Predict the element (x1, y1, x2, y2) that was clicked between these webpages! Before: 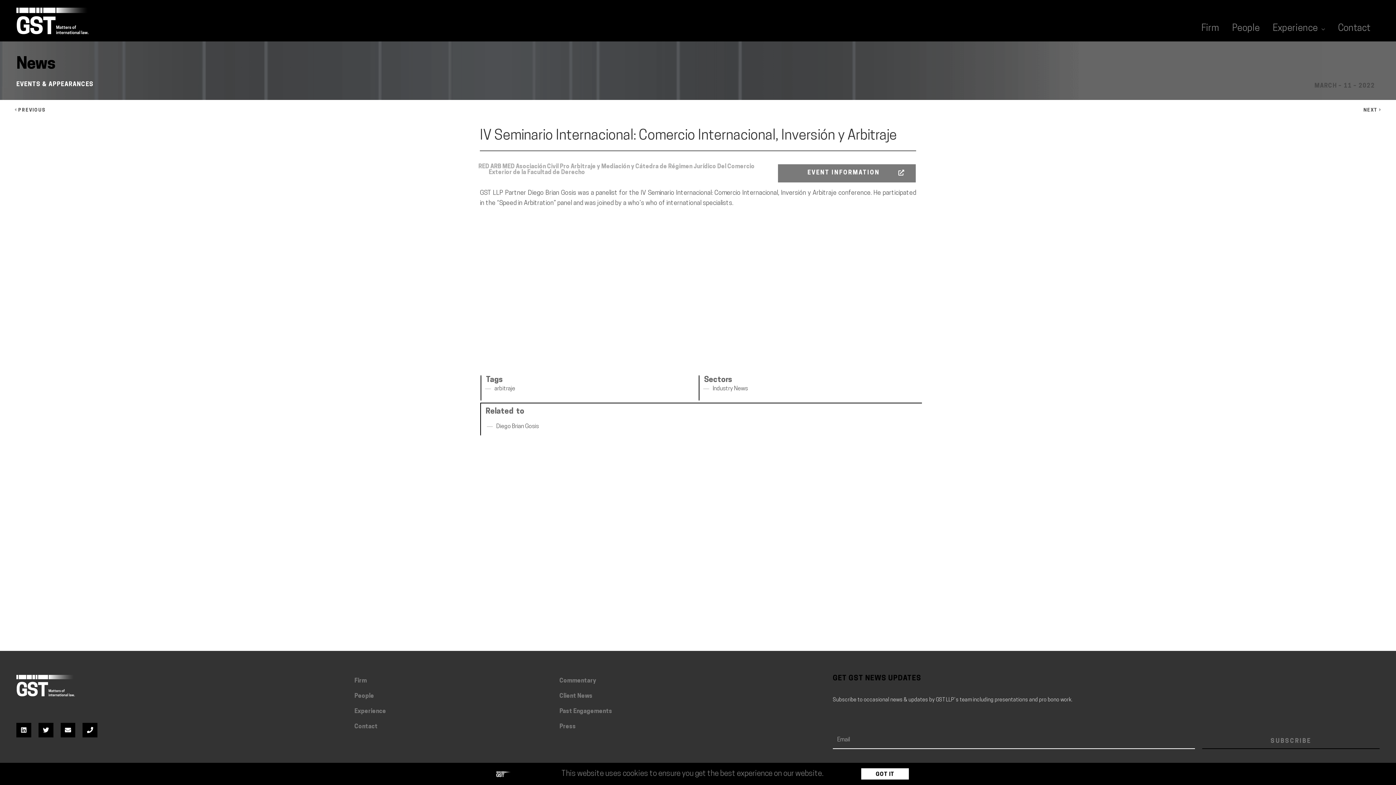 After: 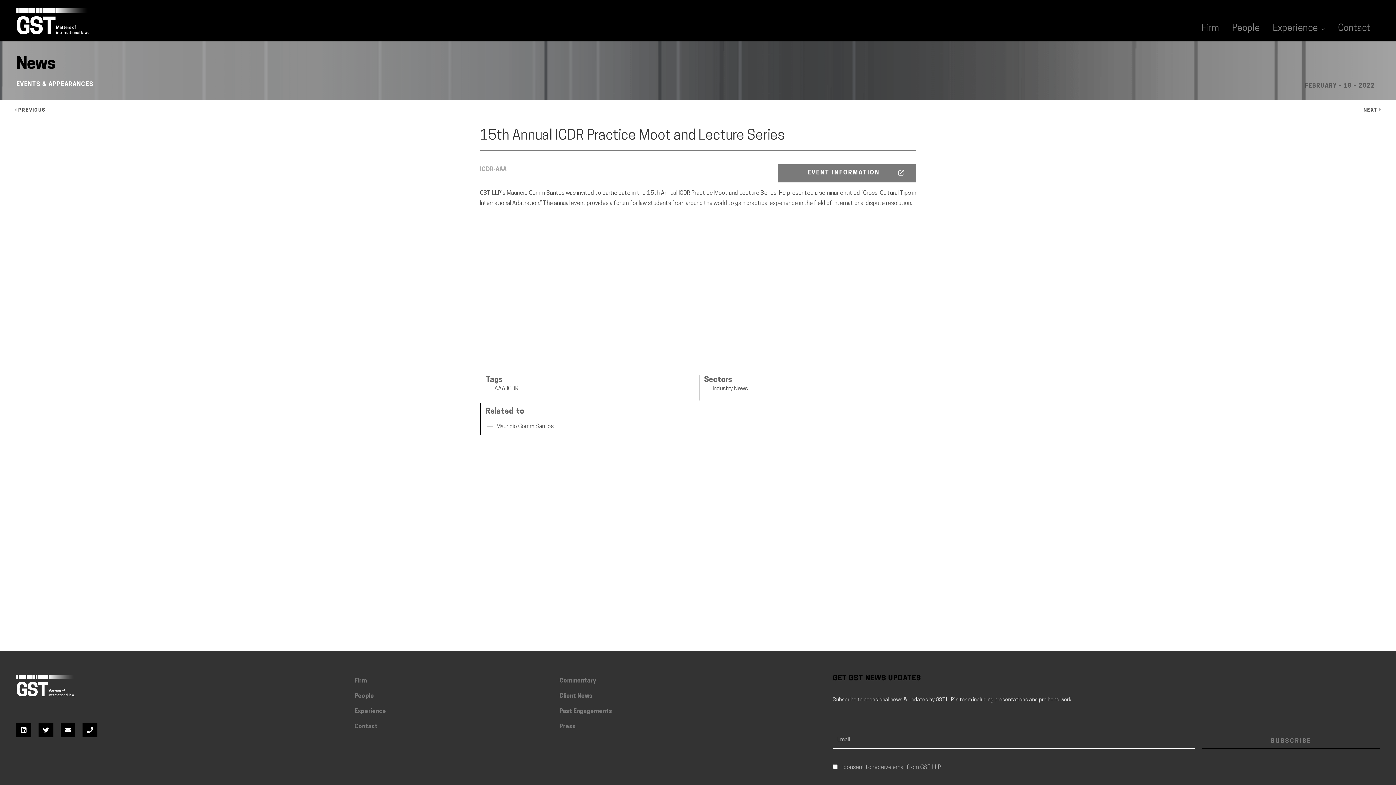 Action: label:  PREVIOUS bbox: (14, 107, 698, 112)